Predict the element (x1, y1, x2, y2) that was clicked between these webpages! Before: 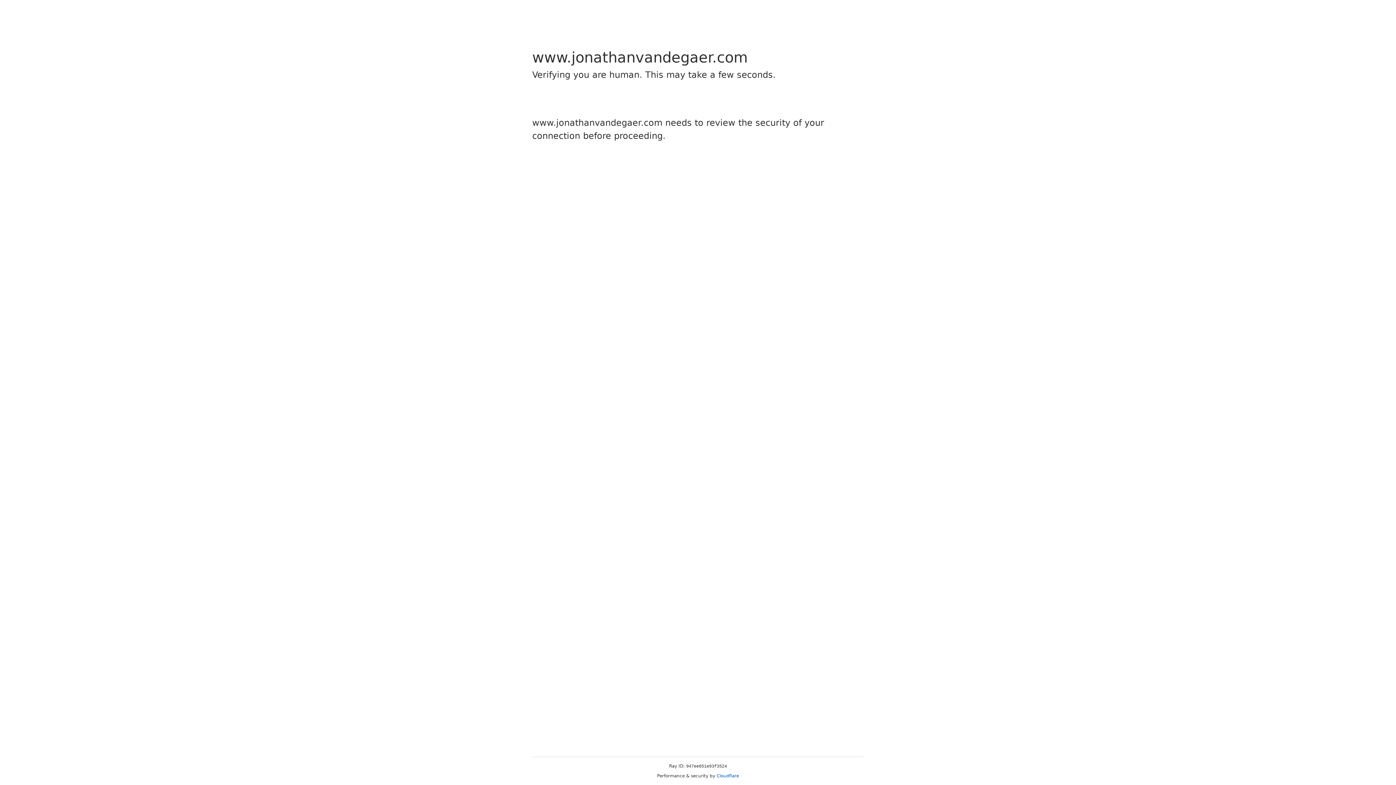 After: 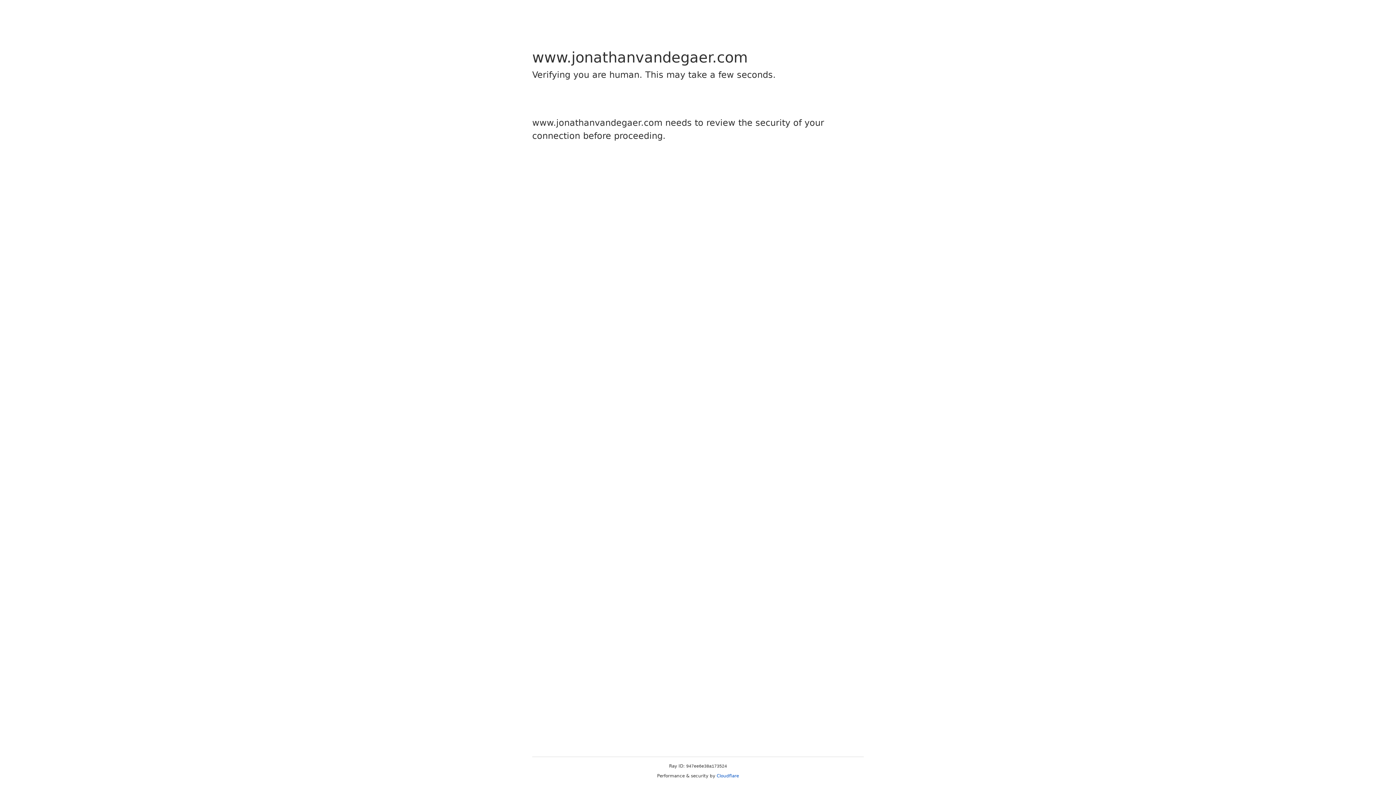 Action: label: Cloudflare bbox: (716, 773, 739, 778)